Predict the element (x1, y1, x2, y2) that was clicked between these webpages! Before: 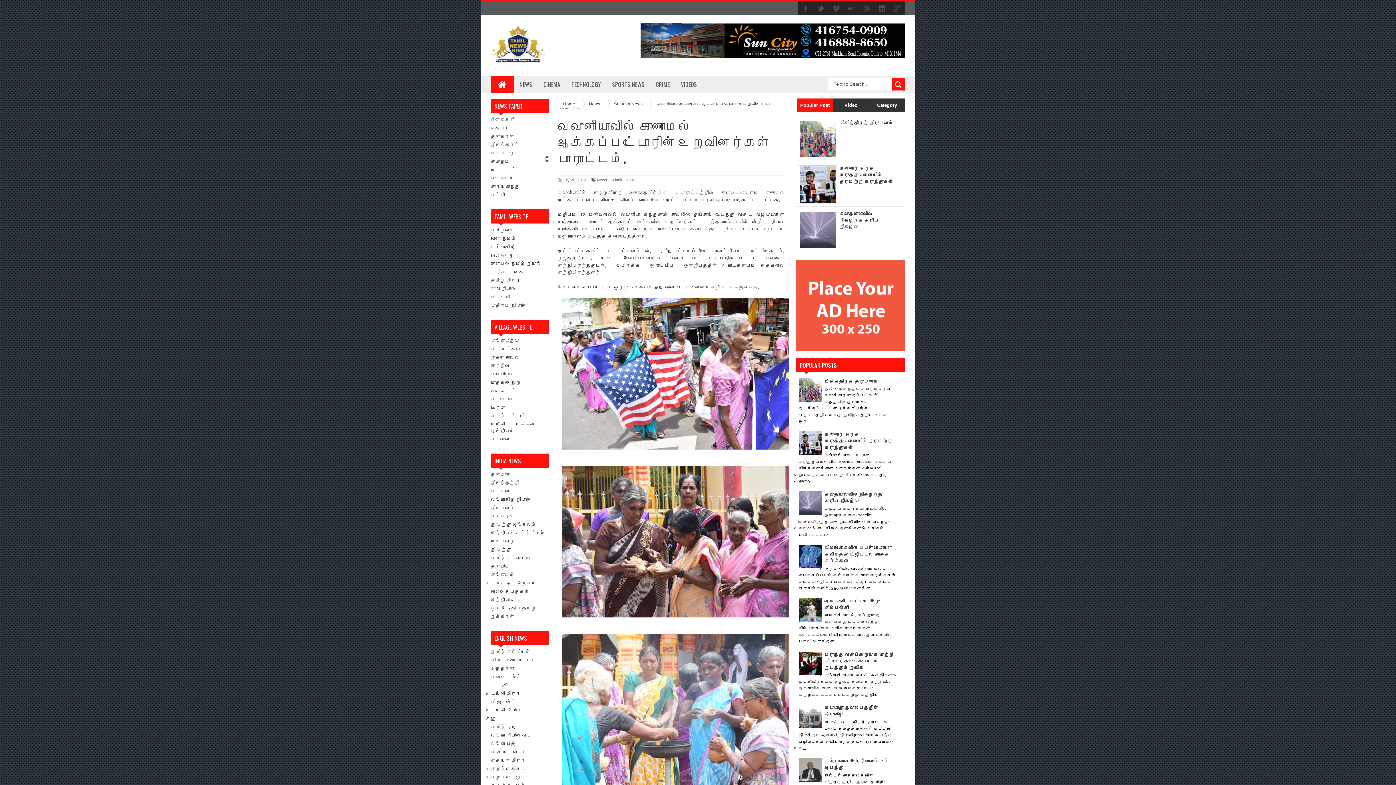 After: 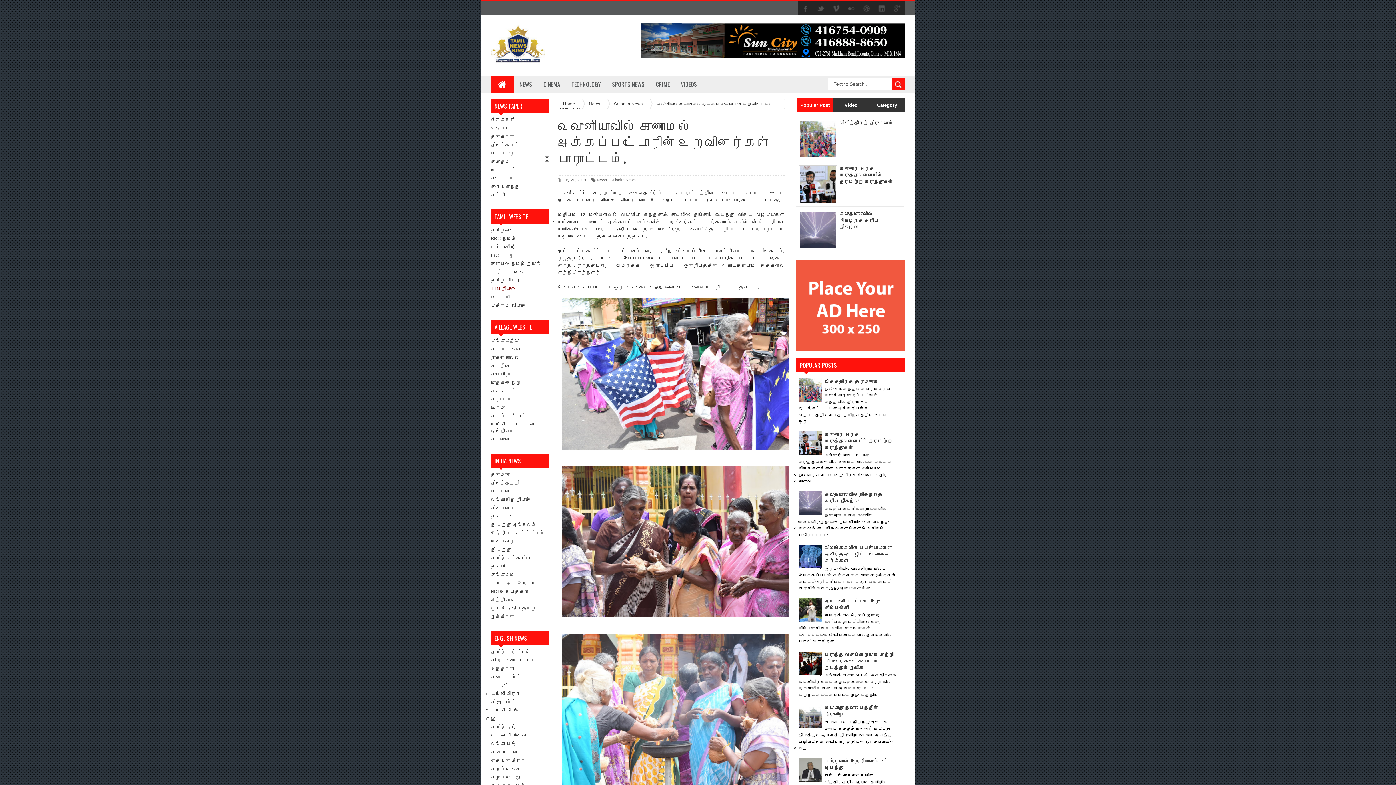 Action: bbox: (490, 286, 515, 291) label: TTN நியூஸ்